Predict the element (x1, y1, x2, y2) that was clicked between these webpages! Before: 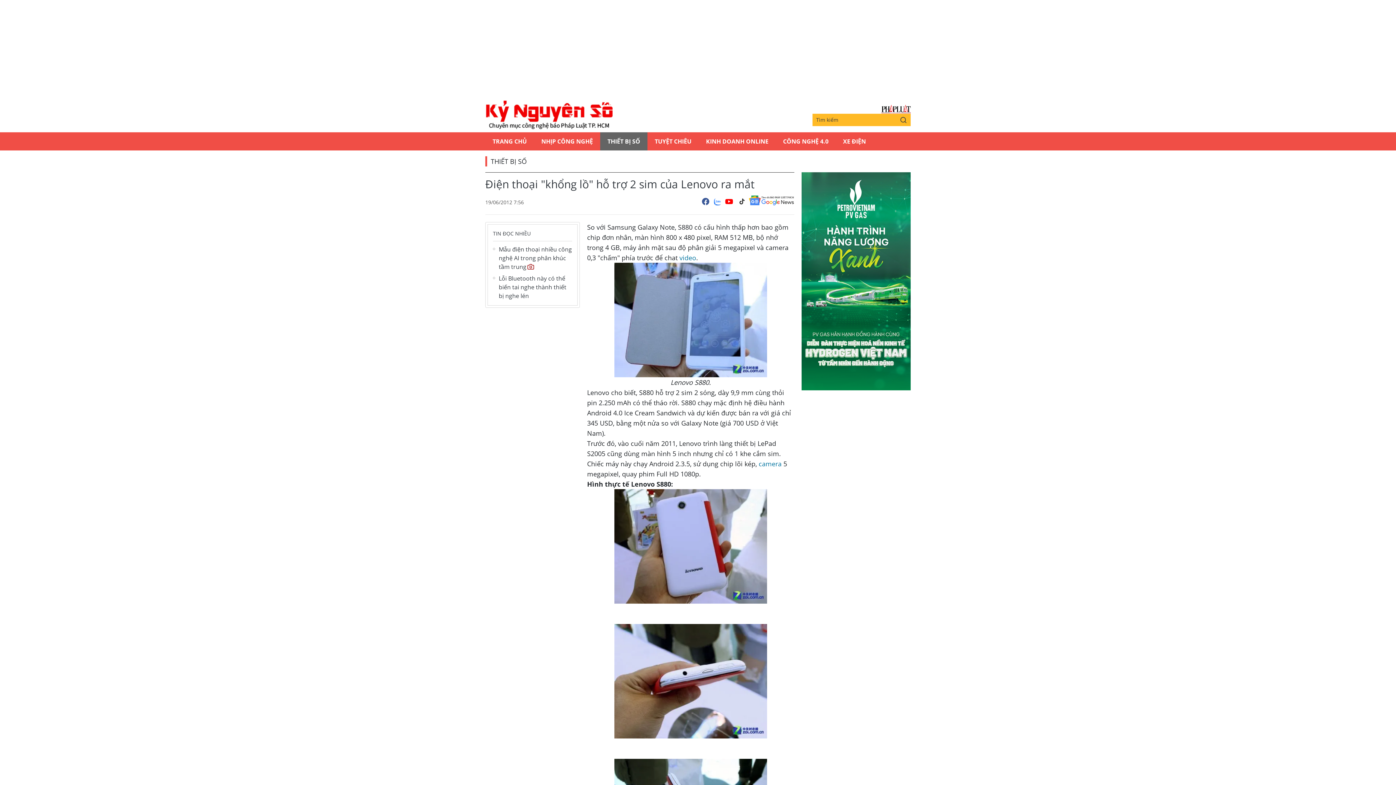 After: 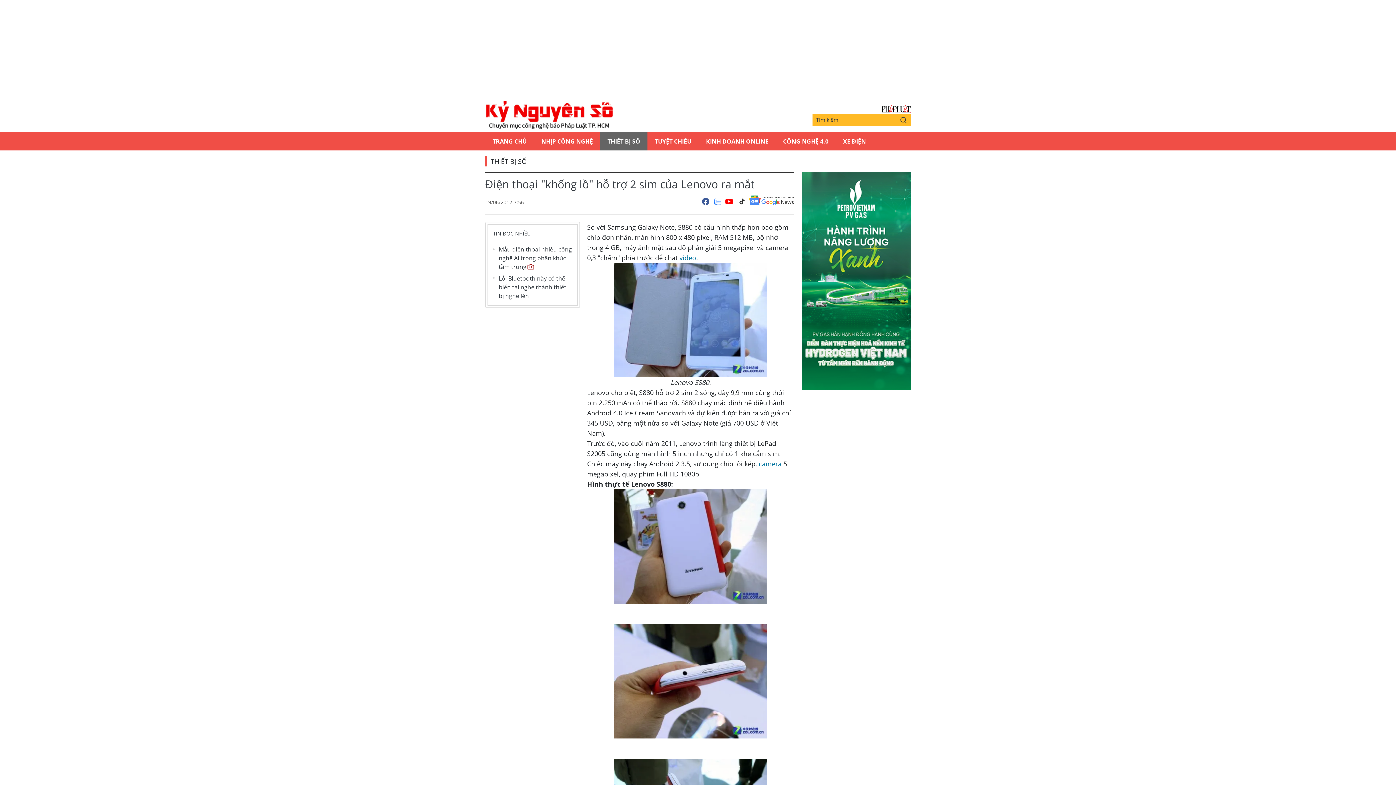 Action: bbox: (749, 195, 794, 208)